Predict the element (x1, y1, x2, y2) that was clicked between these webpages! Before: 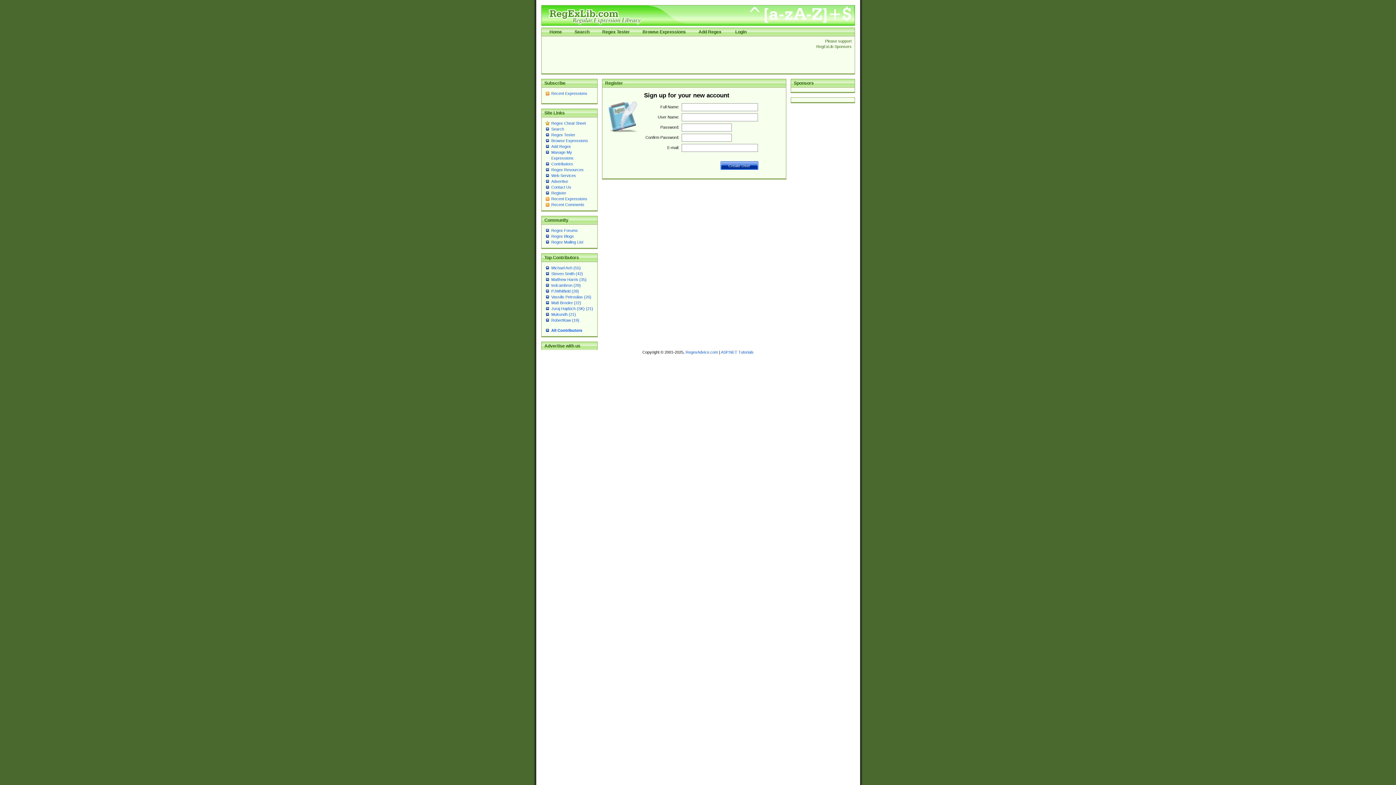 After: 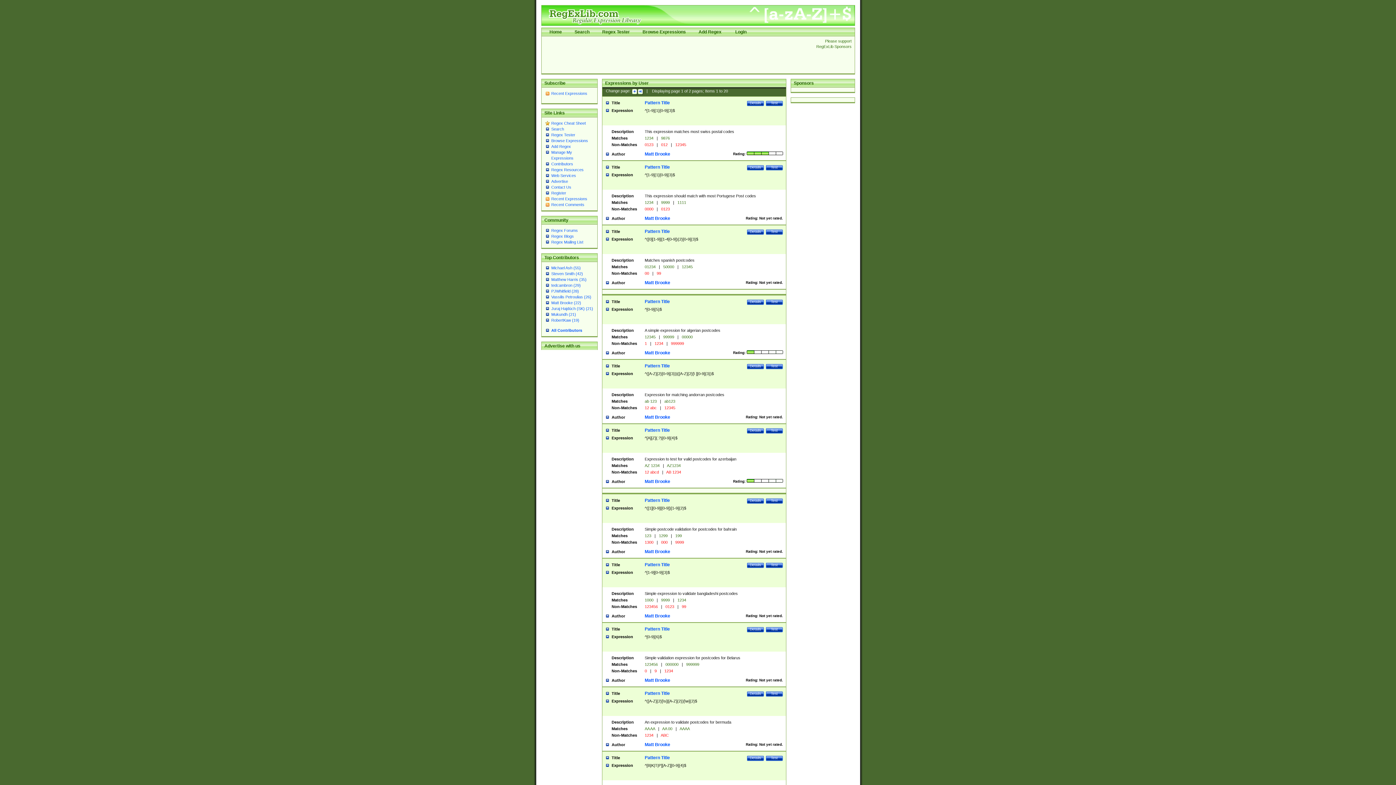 Action: bbox: (551, 300, 581, 305) label: Matt Brooke (22)